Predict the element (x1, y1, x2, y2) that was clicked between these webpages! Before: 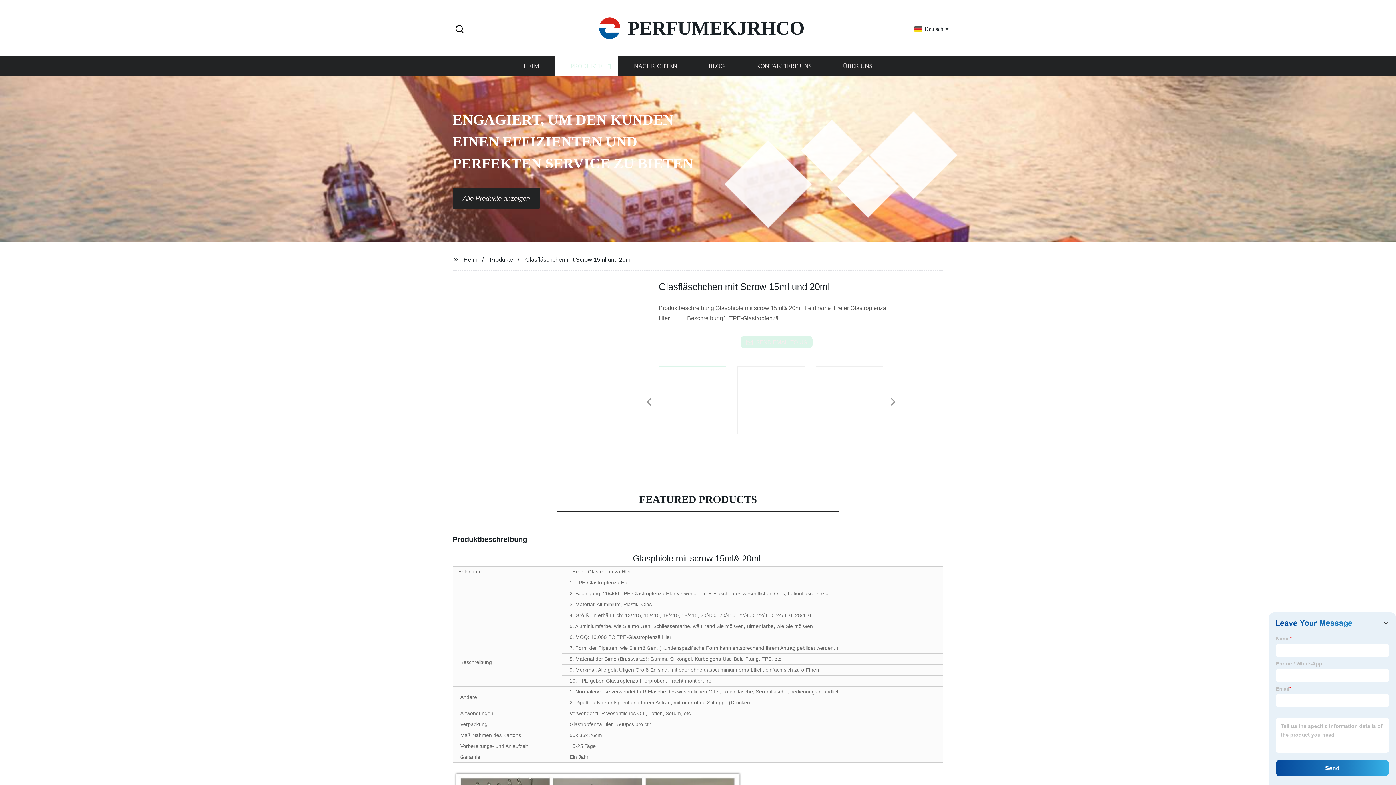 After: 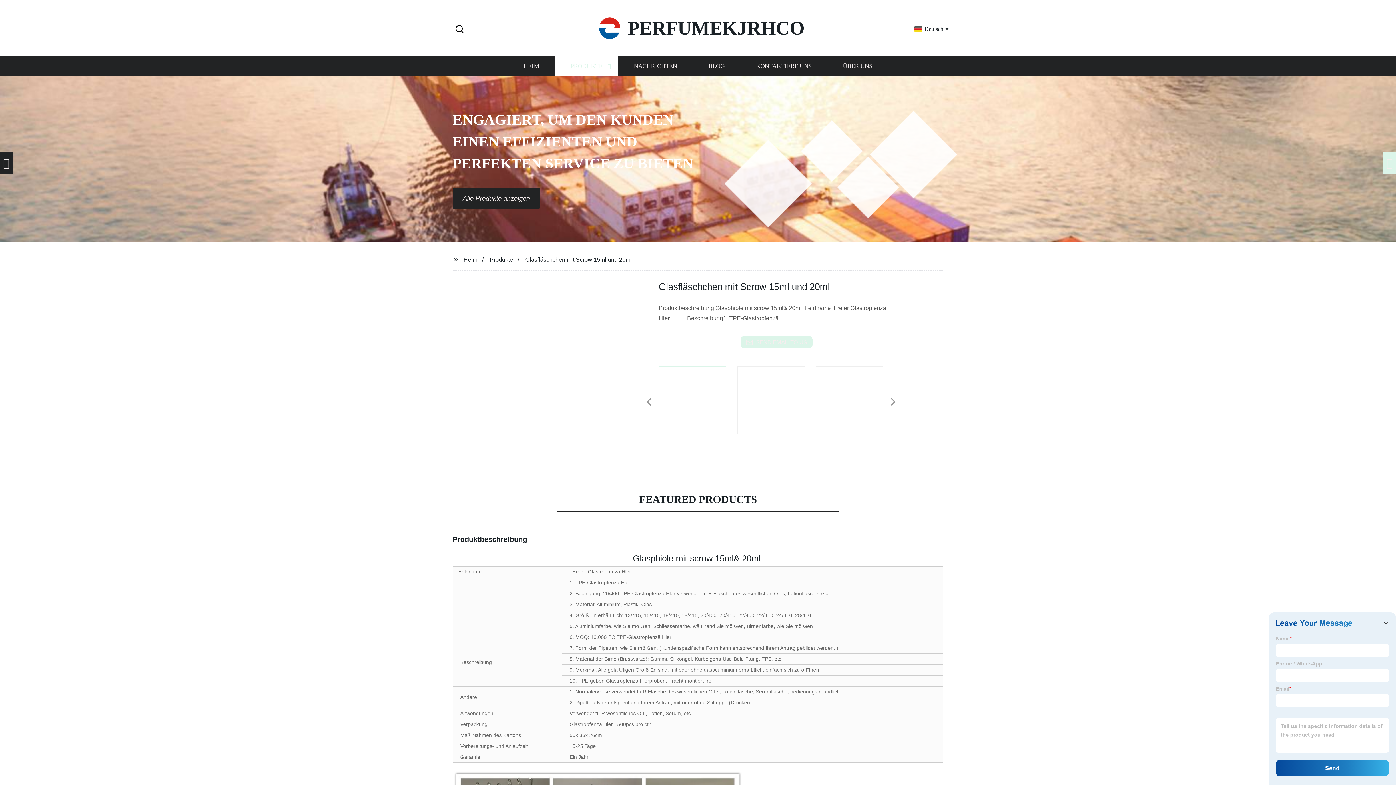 Action: bbox: (1392, 162, 1396, 163)